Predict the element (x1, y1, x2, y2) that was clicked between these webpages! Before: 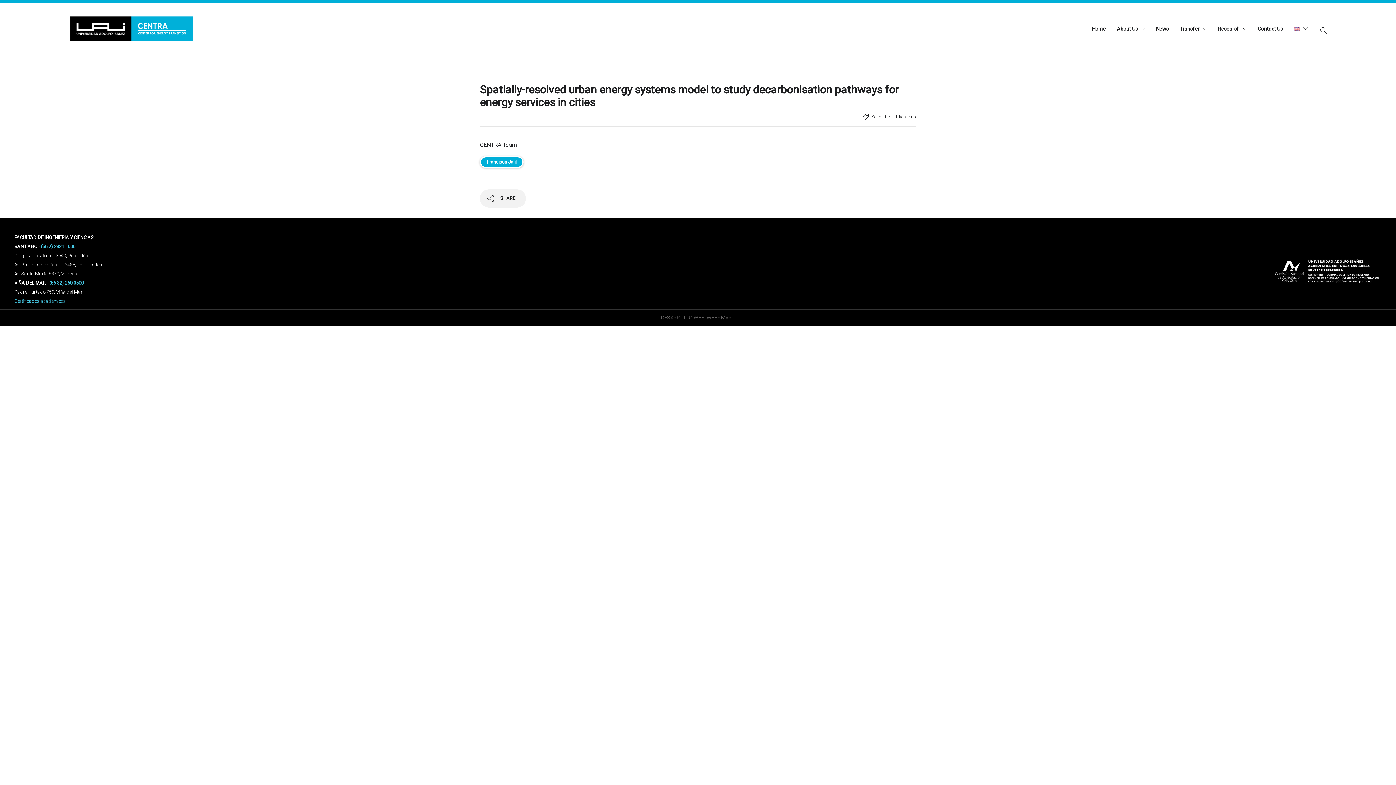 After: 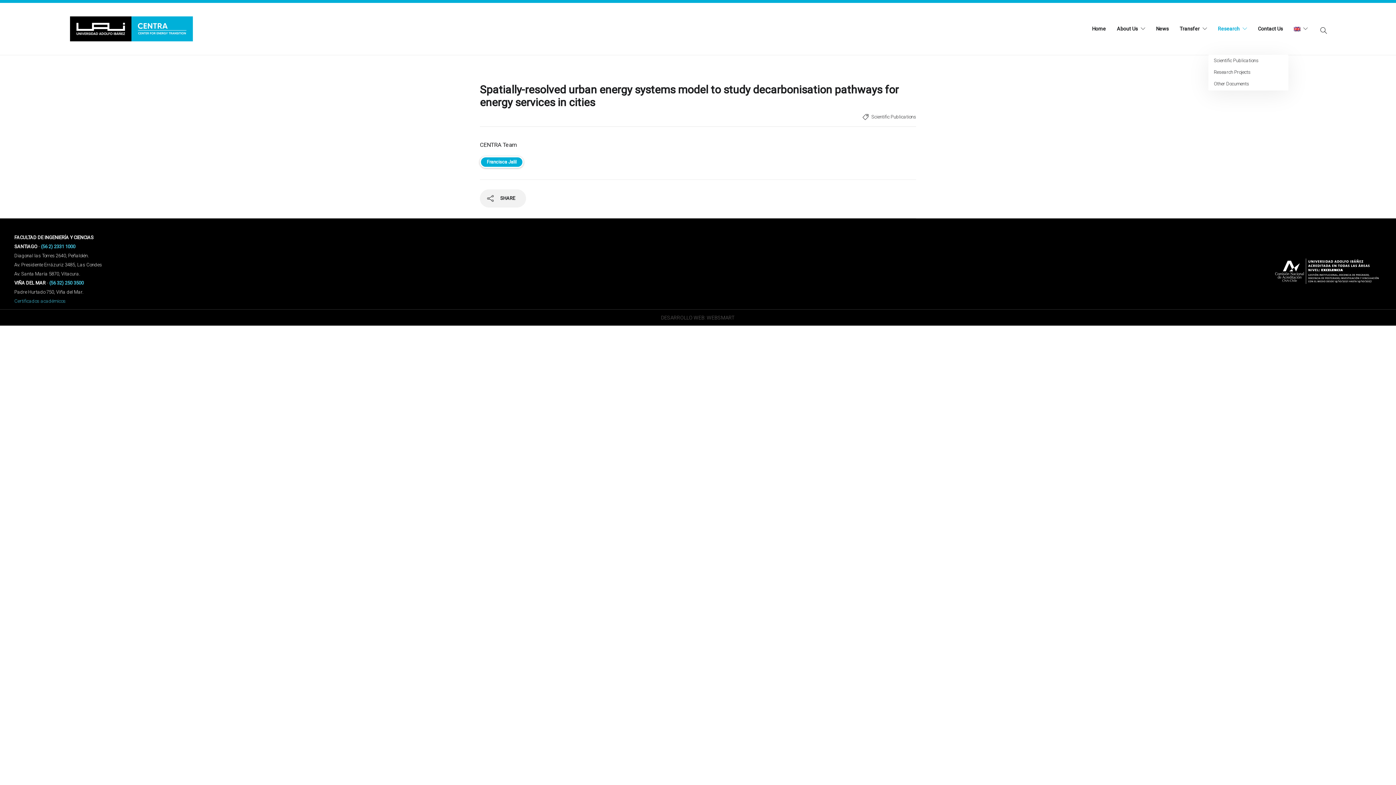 Action: bbox: (1218, 17, 1247, 39) label: Research